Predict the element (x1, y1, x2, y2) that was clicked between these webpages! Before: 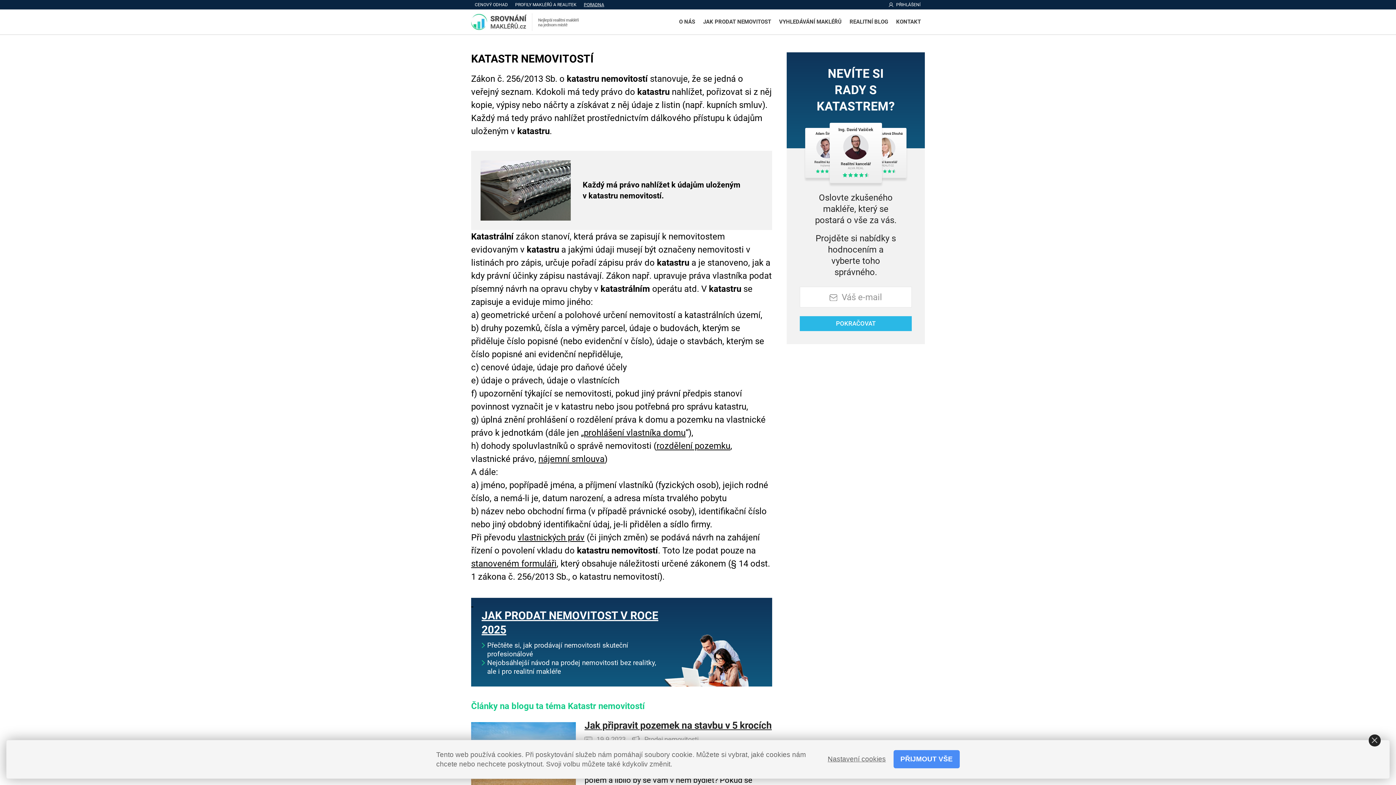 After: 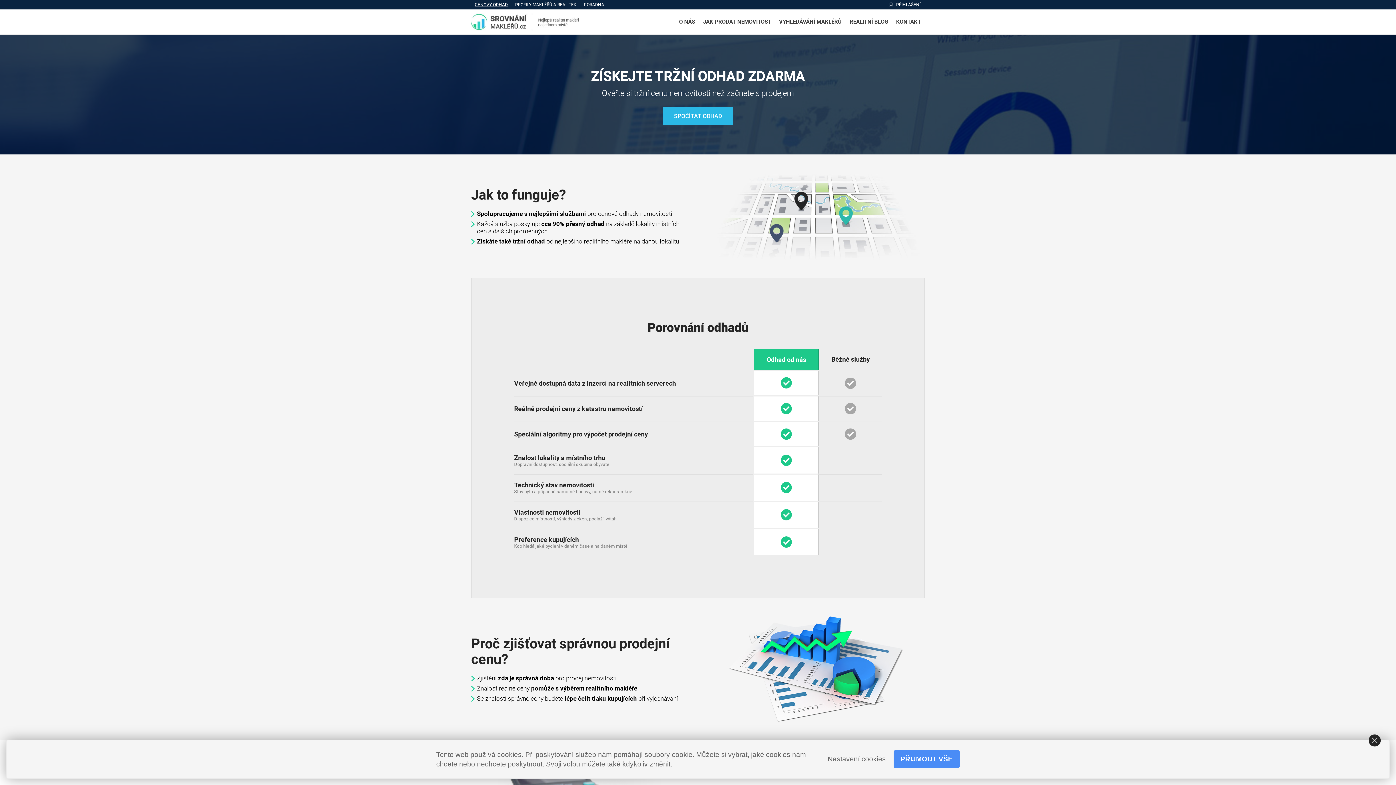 Action: bbox: (474, 1, 508, 8) label: CENOVÝ ODHAD